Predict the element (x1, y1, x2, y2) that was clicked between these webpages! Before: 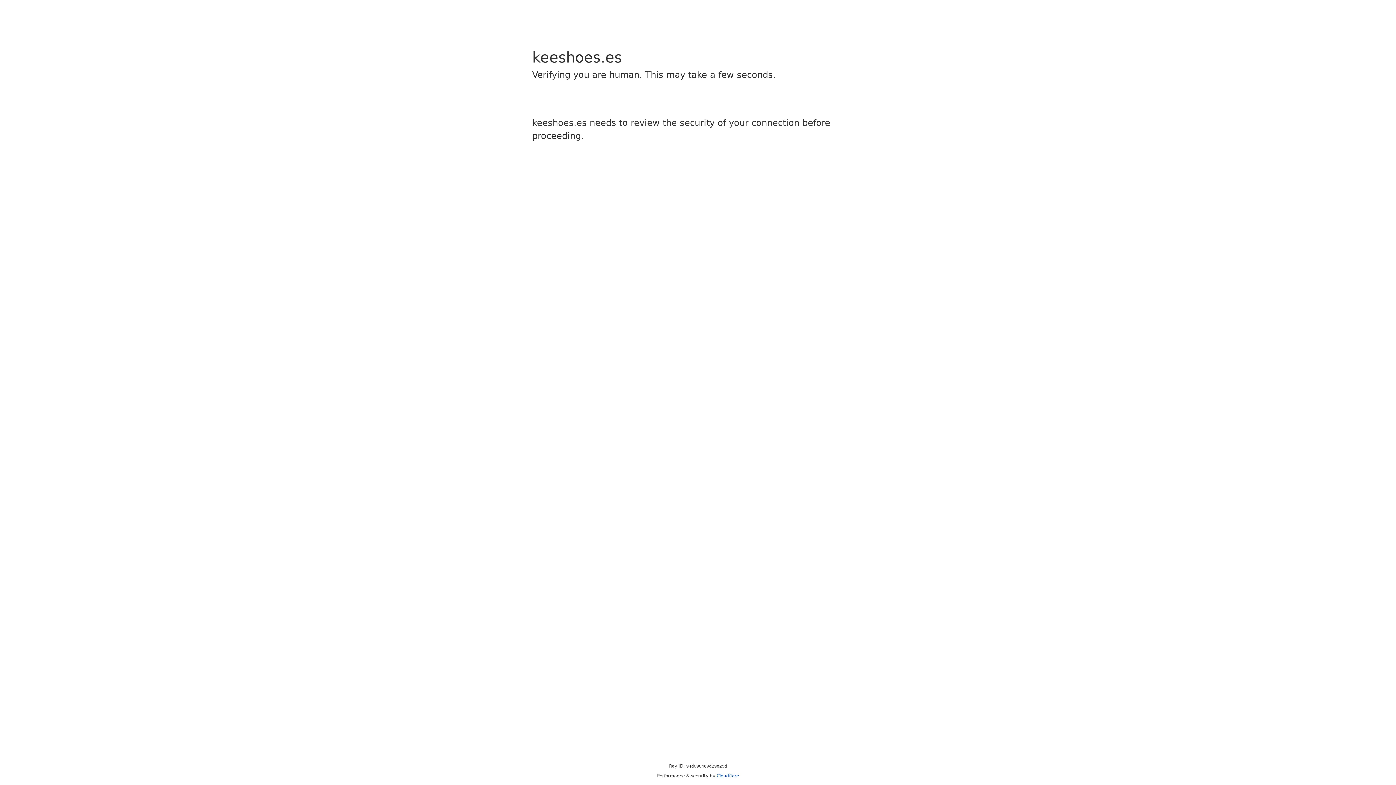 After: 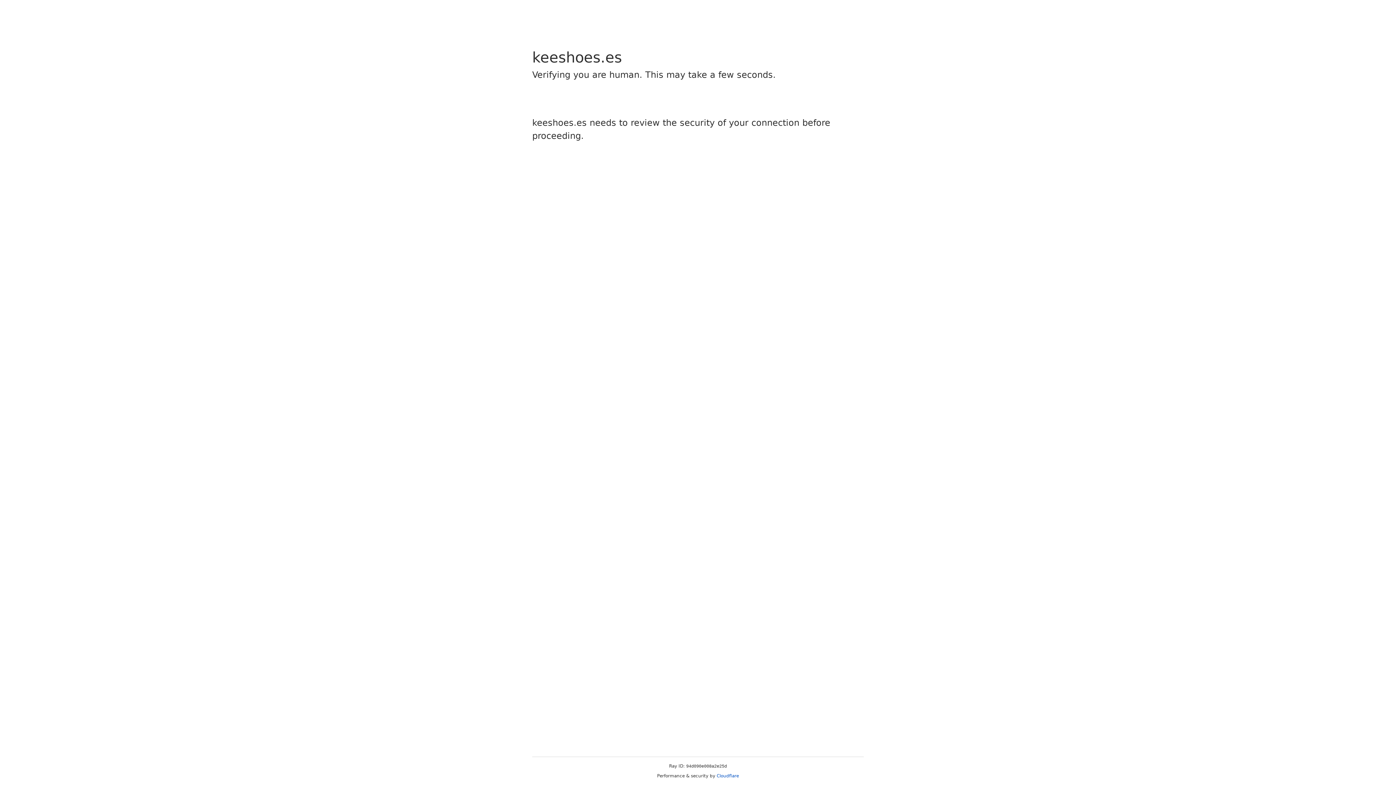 Action: bbox: (716, 773, 739, 778) label: Cloudflare